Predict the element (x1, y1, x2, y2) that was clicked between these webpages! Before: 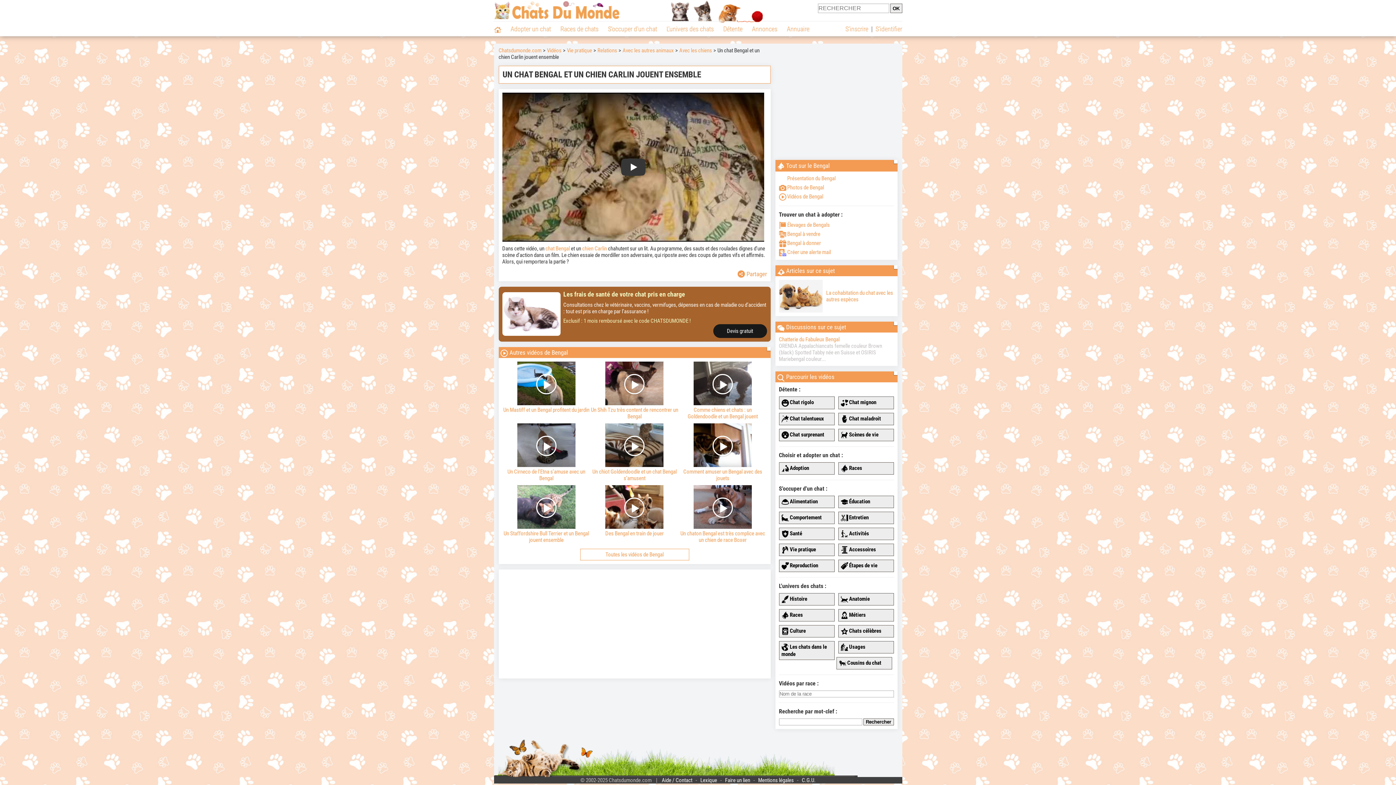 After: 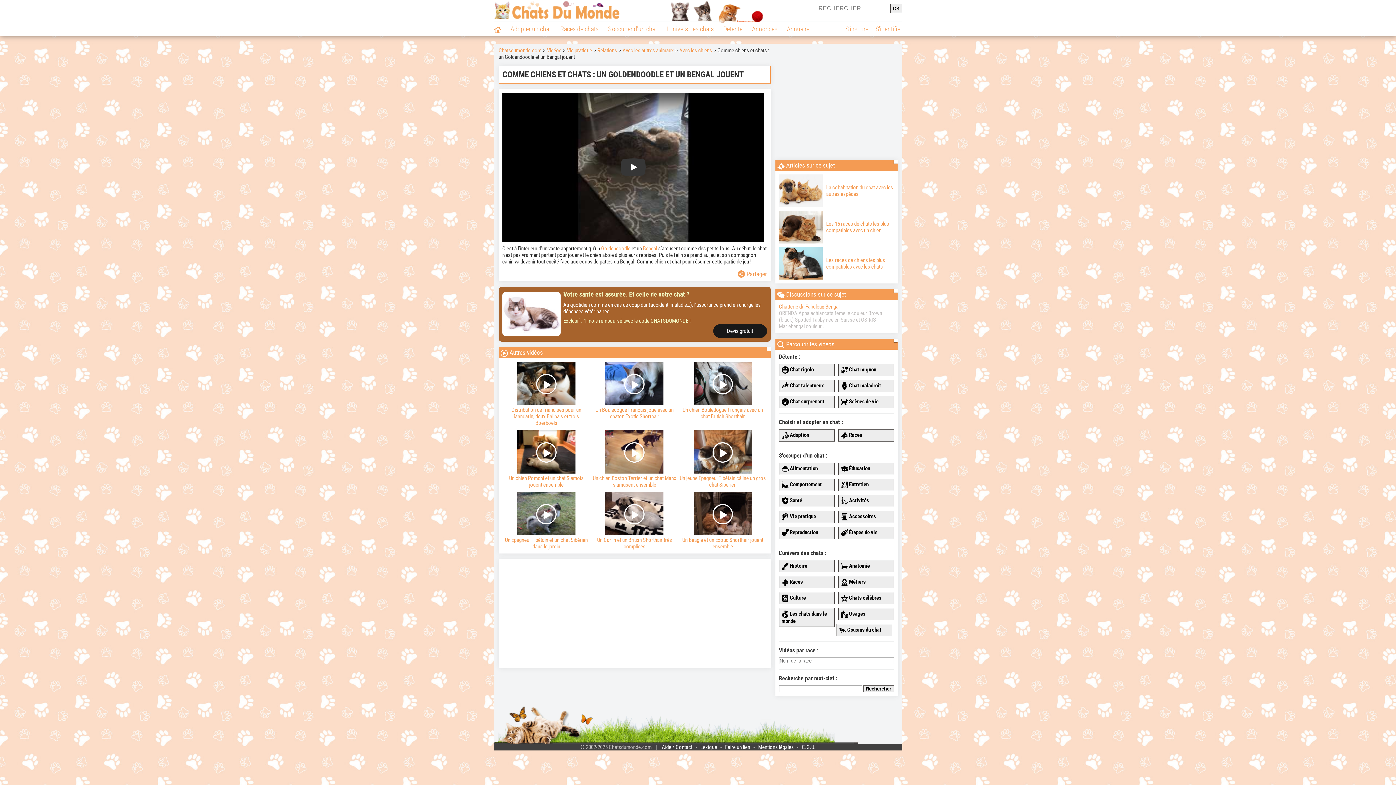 Action: bbox: (678, 361, 767, 419) label: Comme chiens et chats : un Goldendoodle et un Bengal jouent